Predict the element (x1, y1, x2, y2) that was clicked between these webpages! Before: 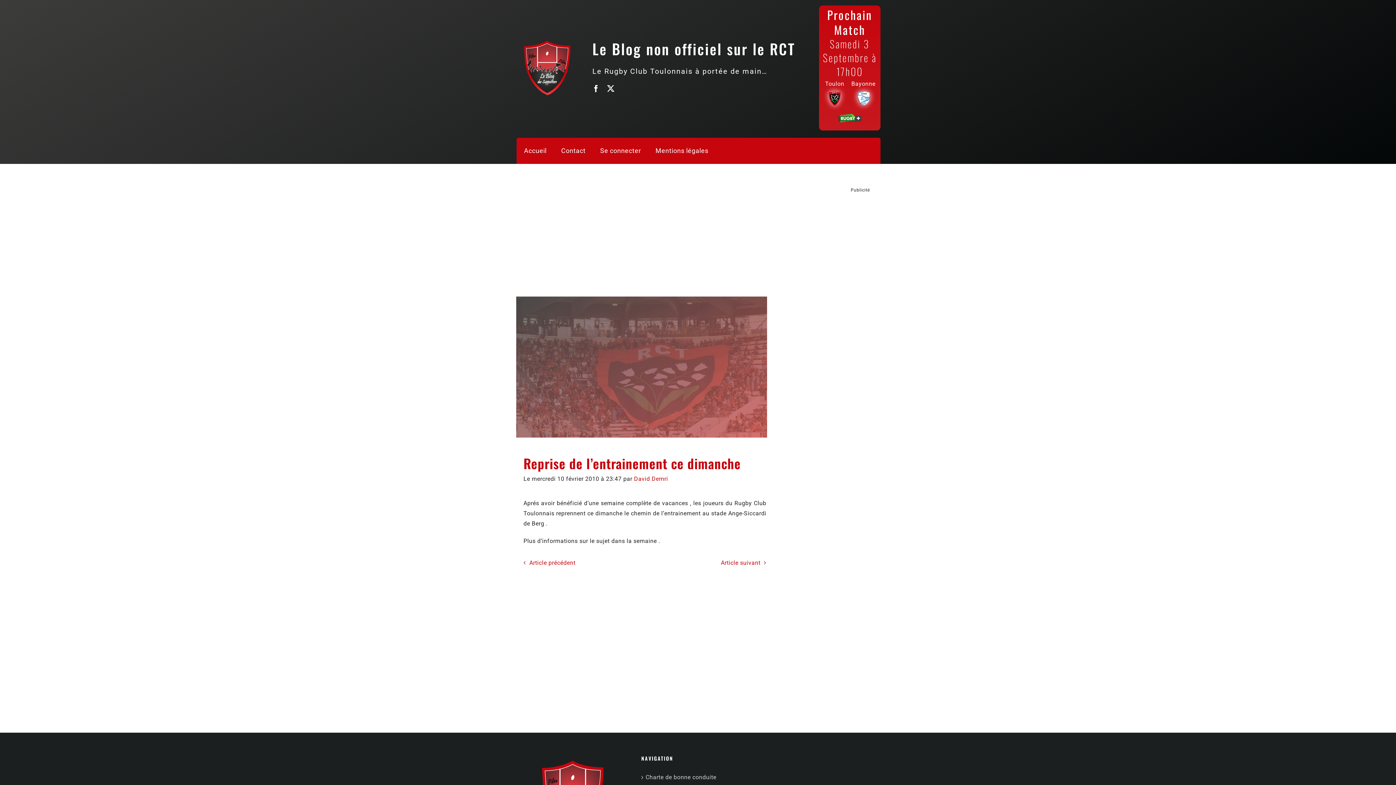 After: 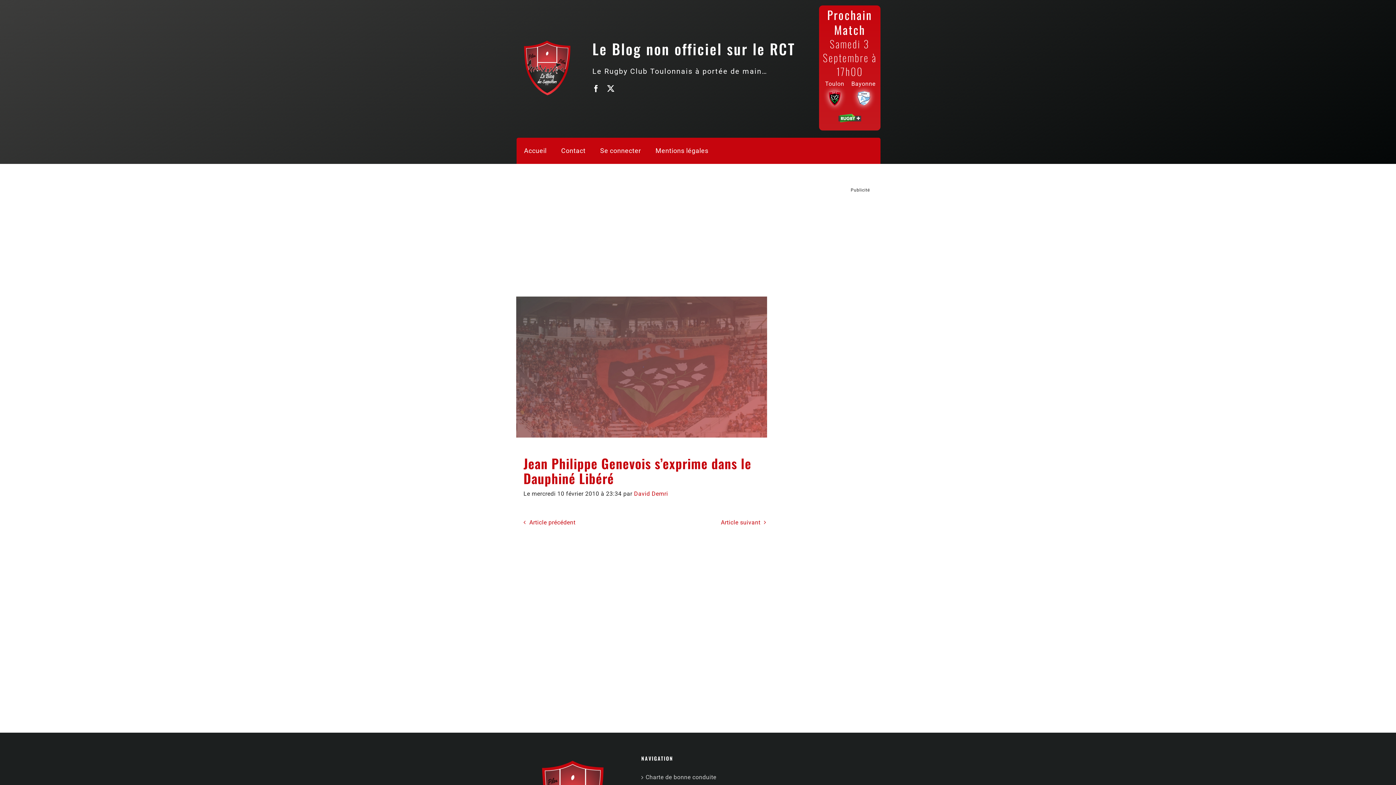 Action: bbox: (523, 559, 575, 566) label: Article précédent